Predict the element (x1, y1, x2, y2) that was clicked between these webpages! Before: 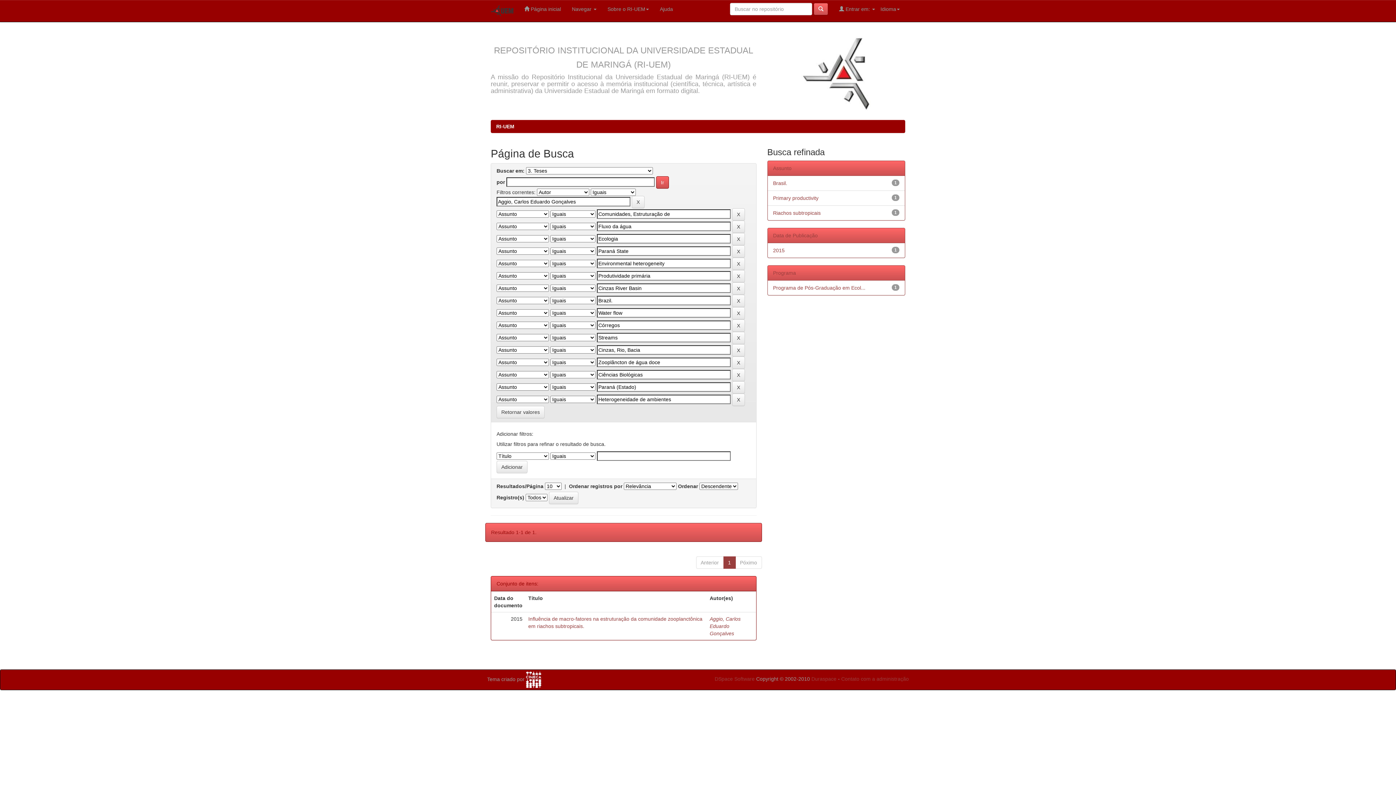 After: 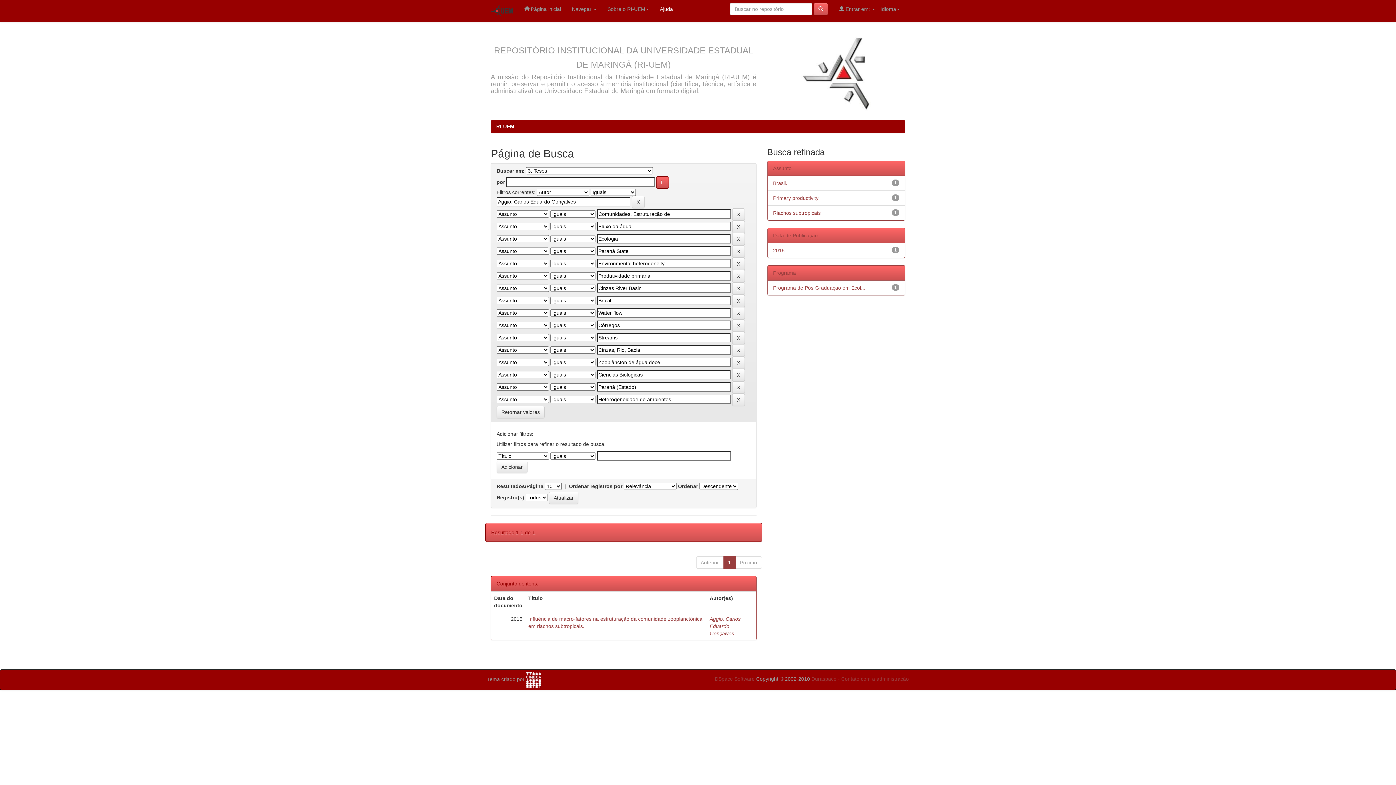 Action: label: Ajuda bbox: (654, 0, 678, 18)